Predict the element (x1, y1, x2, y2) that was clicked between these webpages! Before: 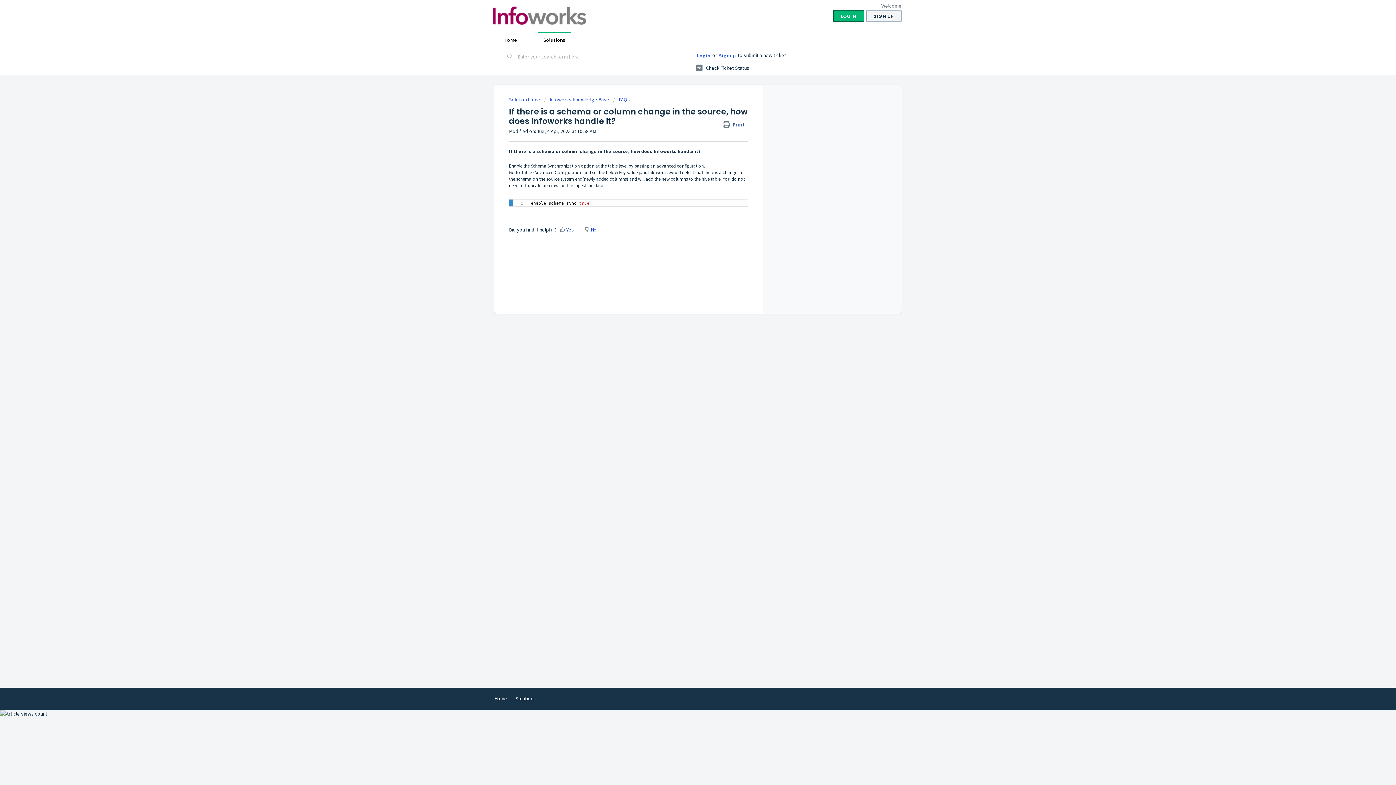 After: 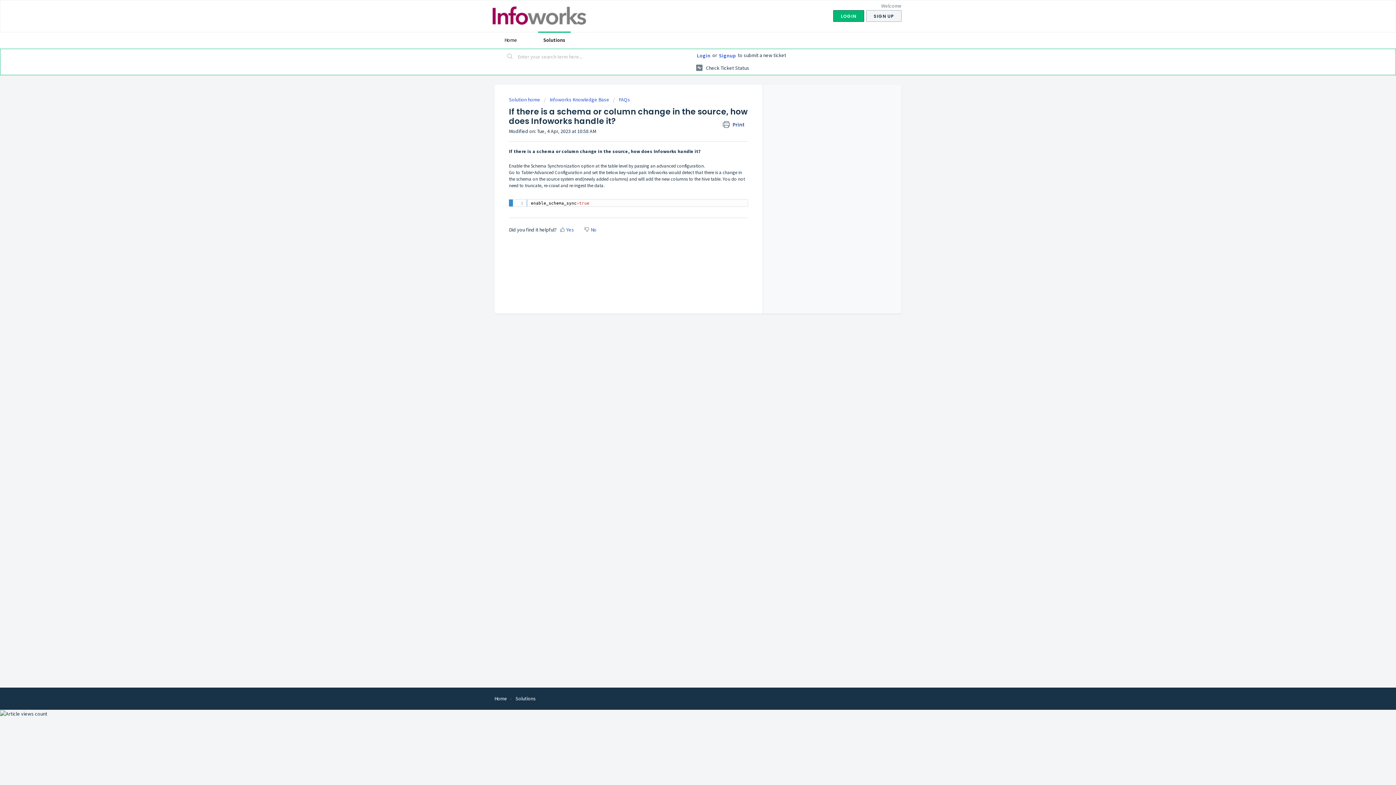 Action: label:  Print bbox: (722, 120, 748, 129)